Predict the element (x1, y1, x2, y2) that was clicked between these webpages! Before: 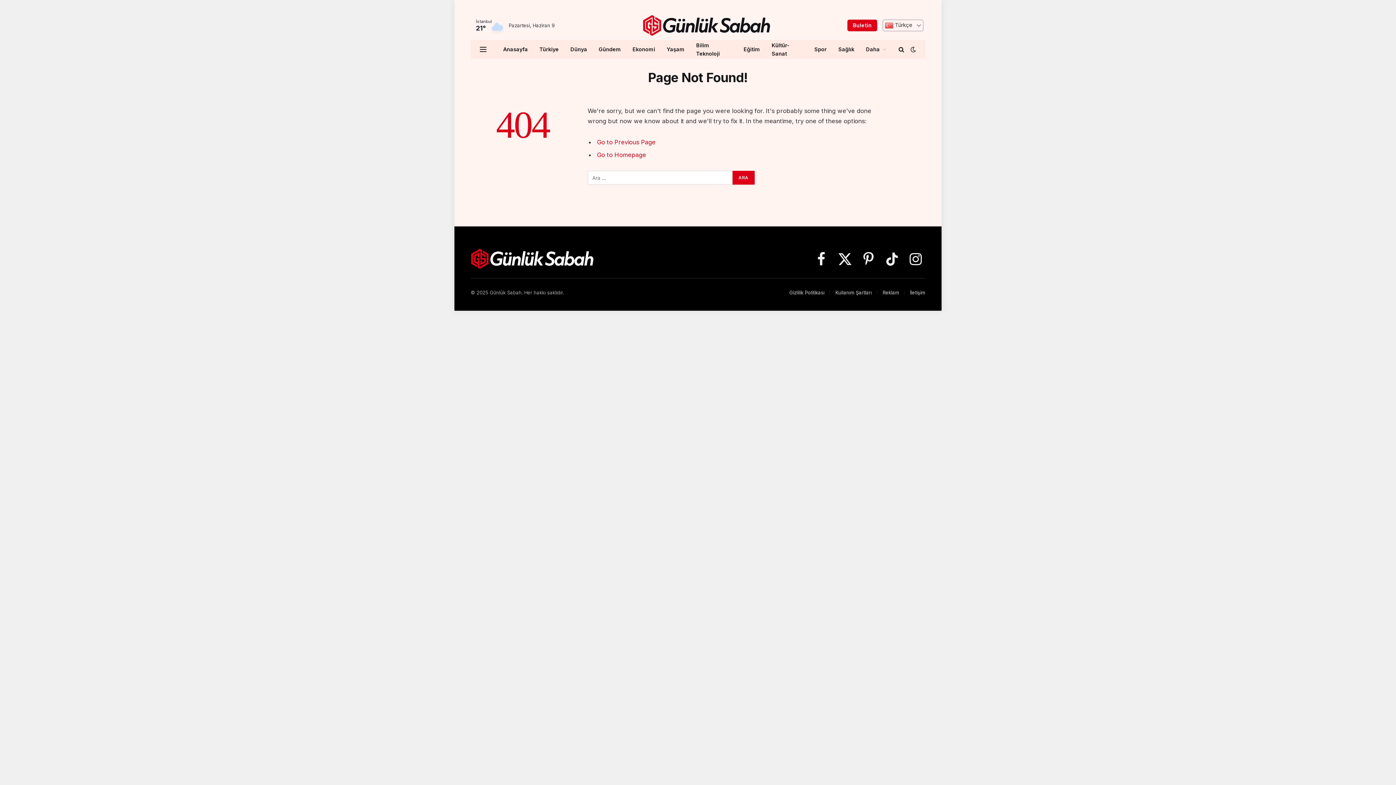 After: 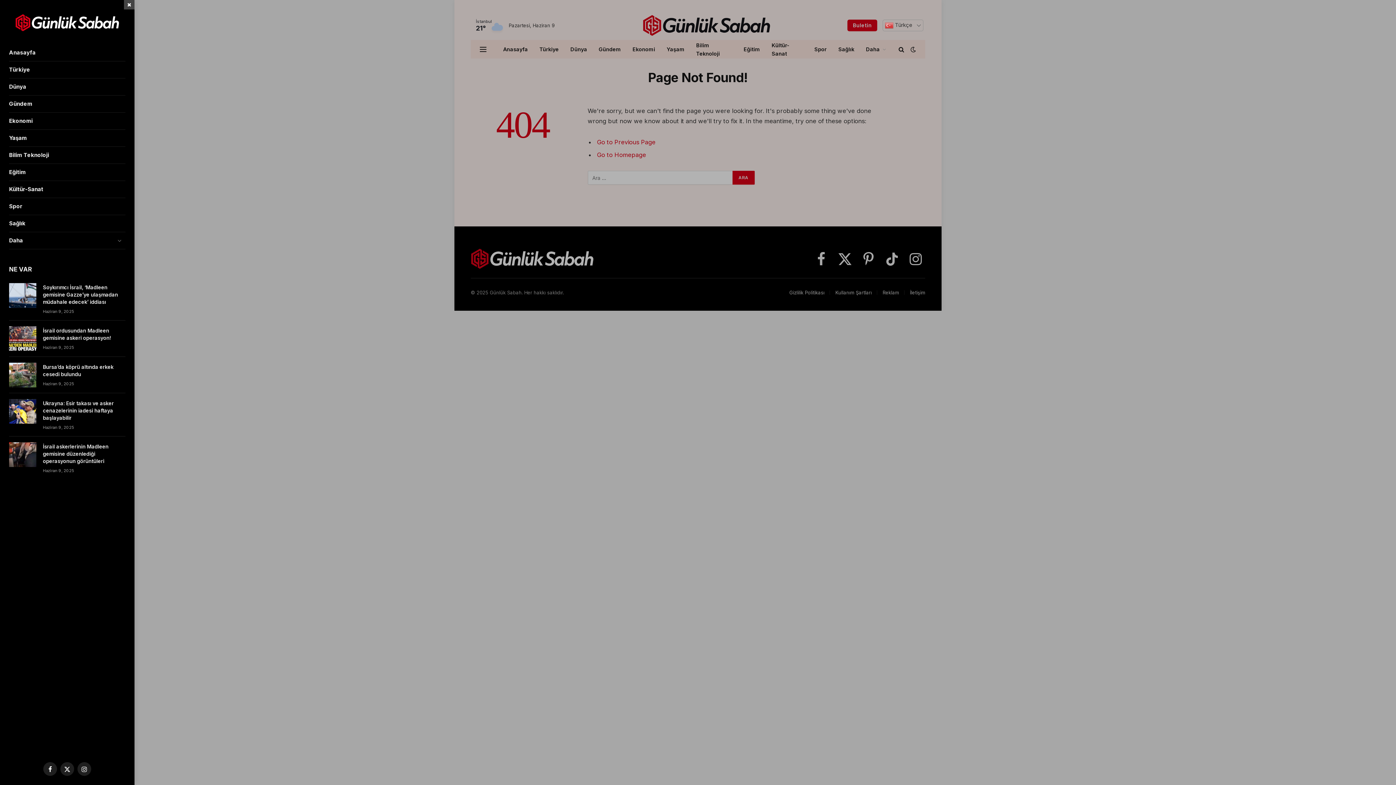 Action: label: Menu bbox: (480, 41, 486, 57)